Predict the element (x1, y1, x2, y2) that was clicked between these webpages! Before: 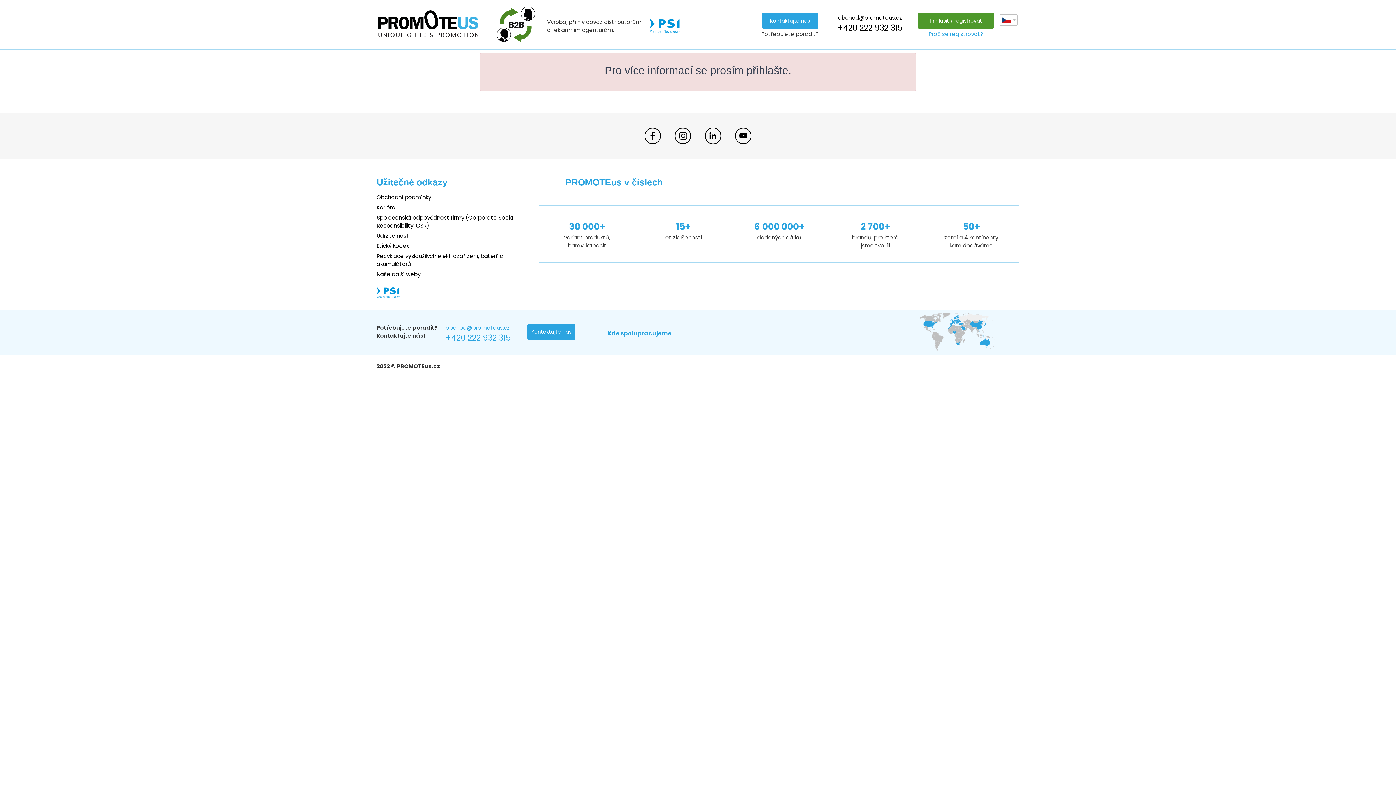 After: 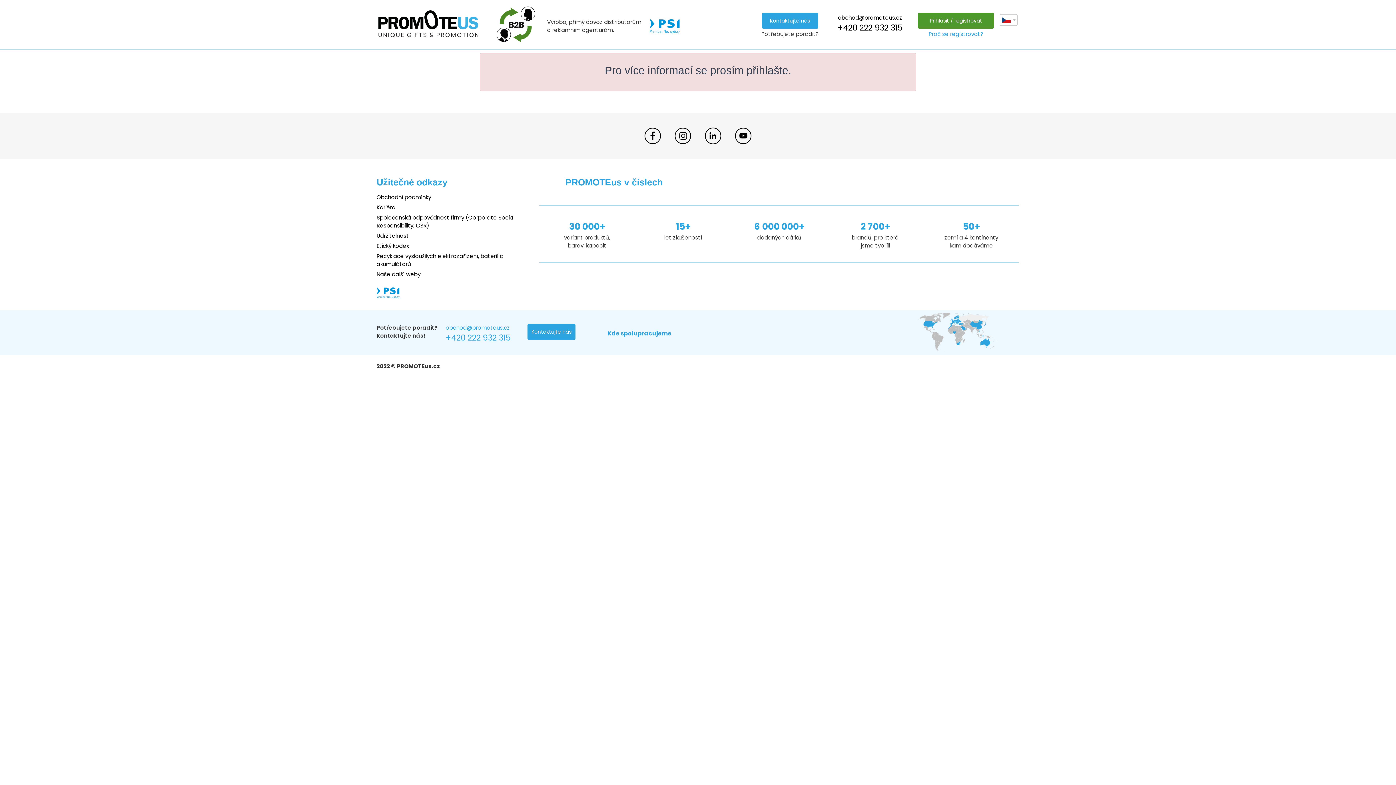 Action: bbox: (837, 13, 902, 21) label: obchod@promoteus.cz